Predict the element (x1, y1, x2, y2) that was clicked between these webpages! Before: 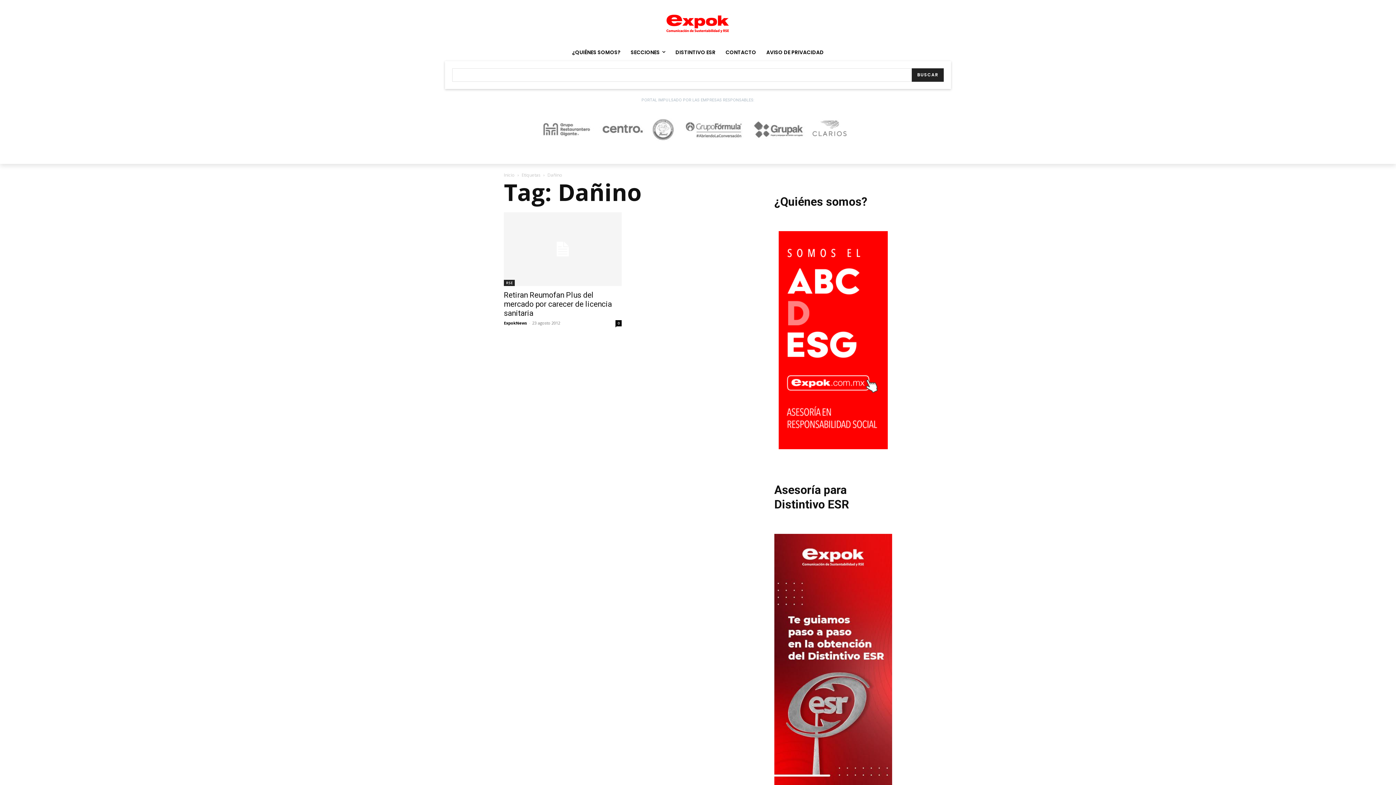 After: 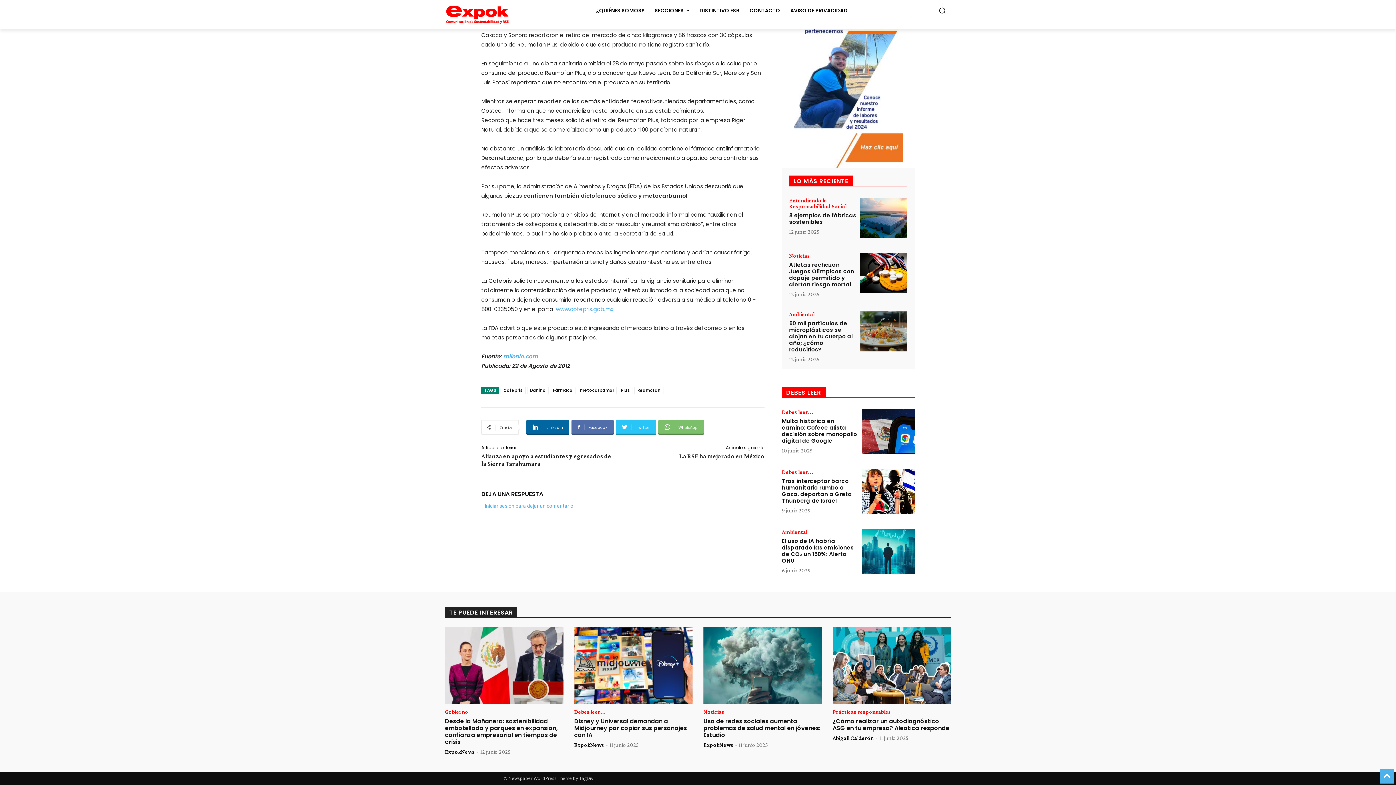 Action: bbox: (615, 320, 621, 326) label: 0